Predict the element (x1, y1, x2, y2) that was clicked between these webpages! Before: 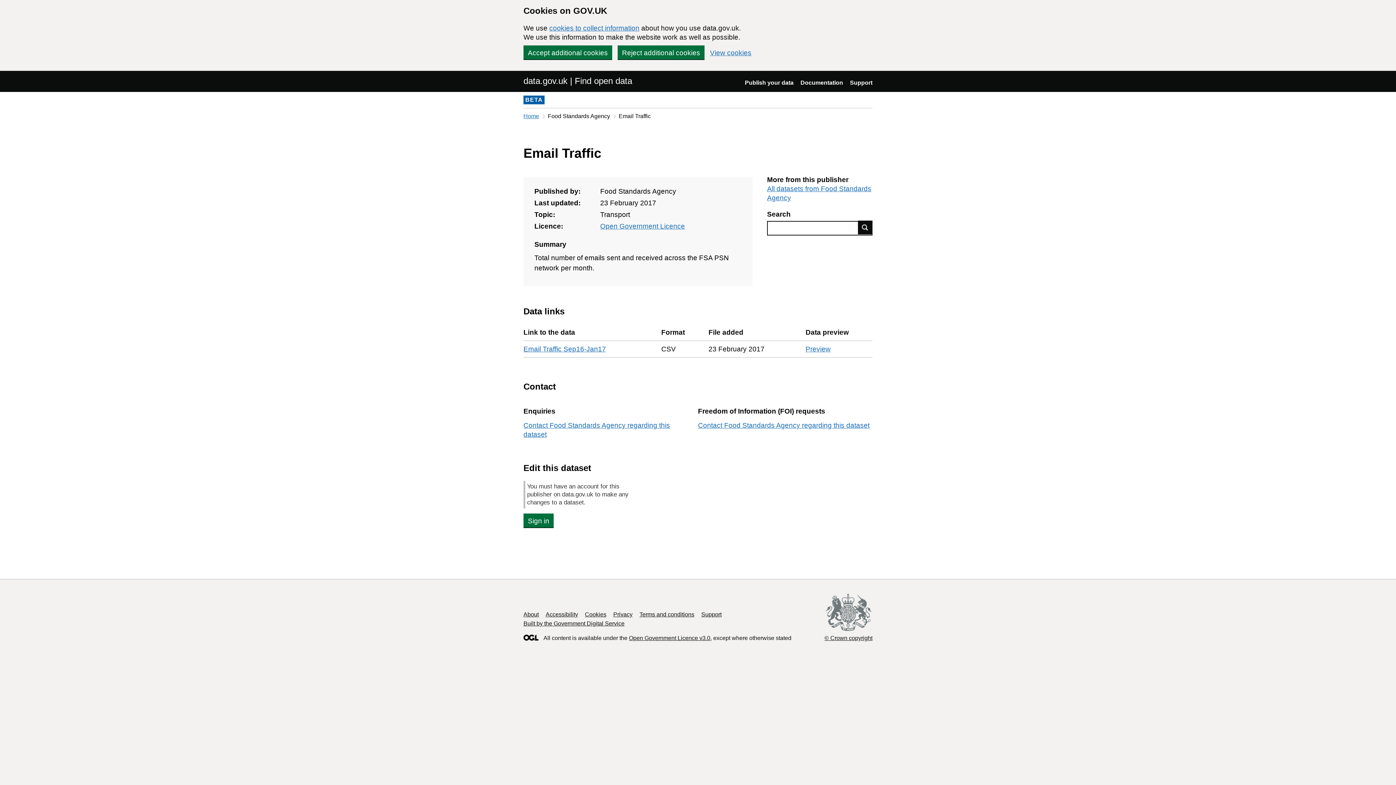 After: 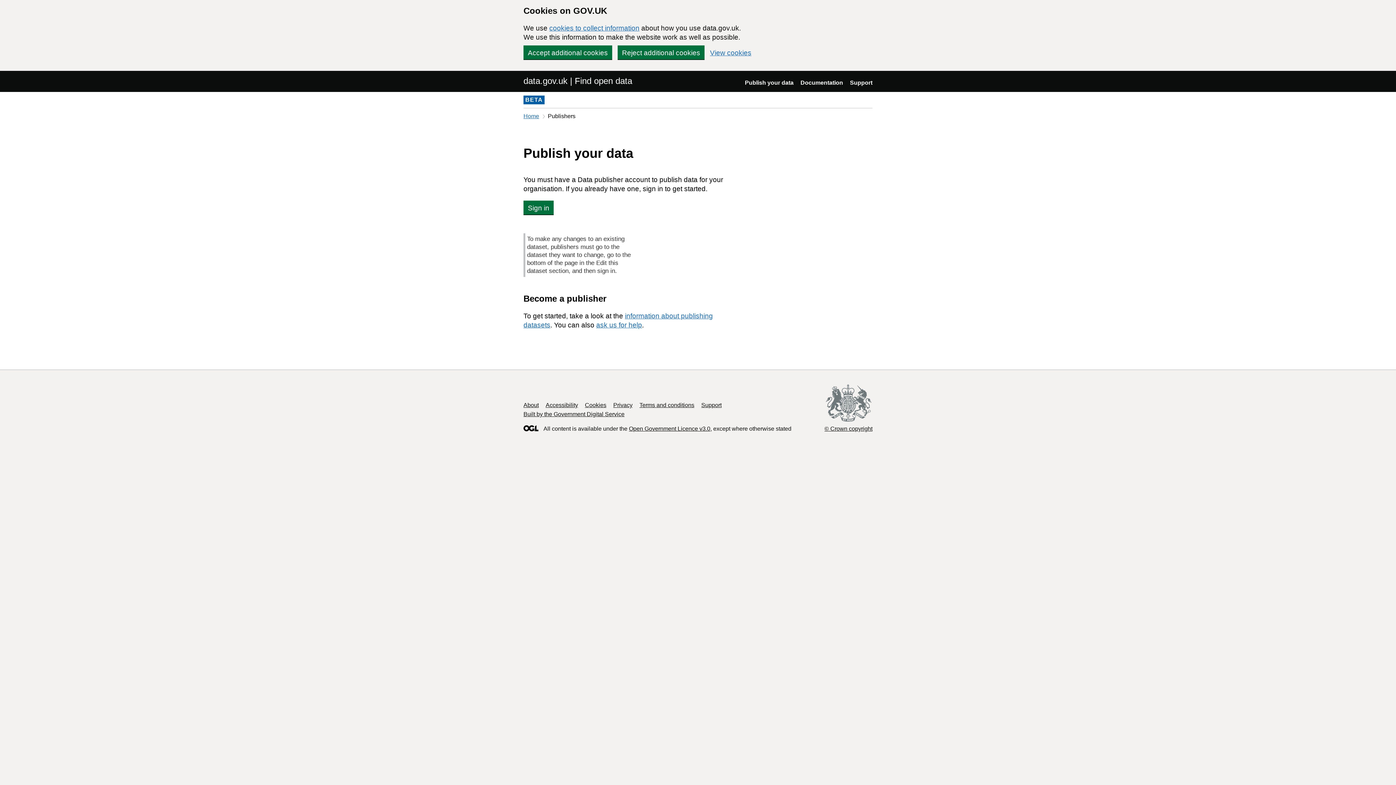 Action: bbox: (745, 79, 793, 85) label: Publish your data